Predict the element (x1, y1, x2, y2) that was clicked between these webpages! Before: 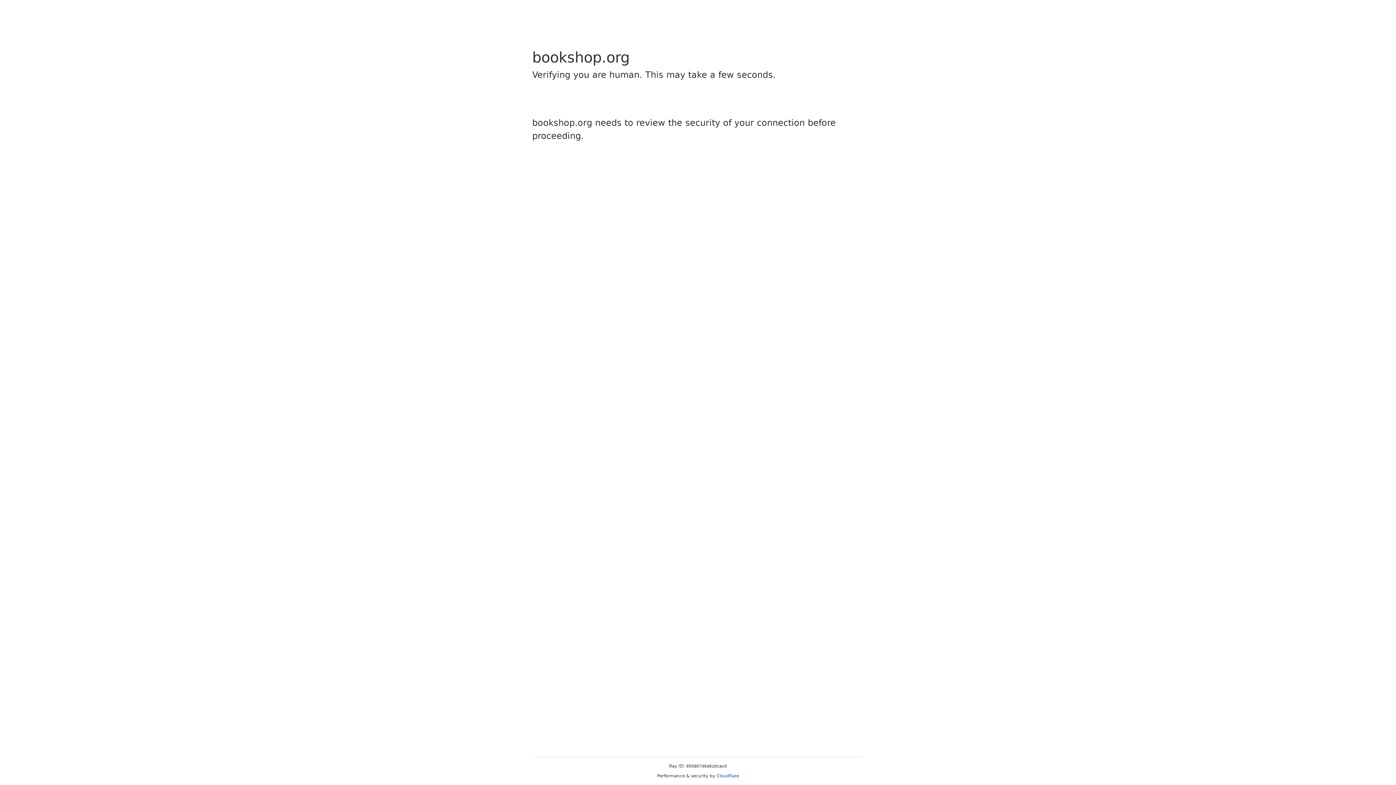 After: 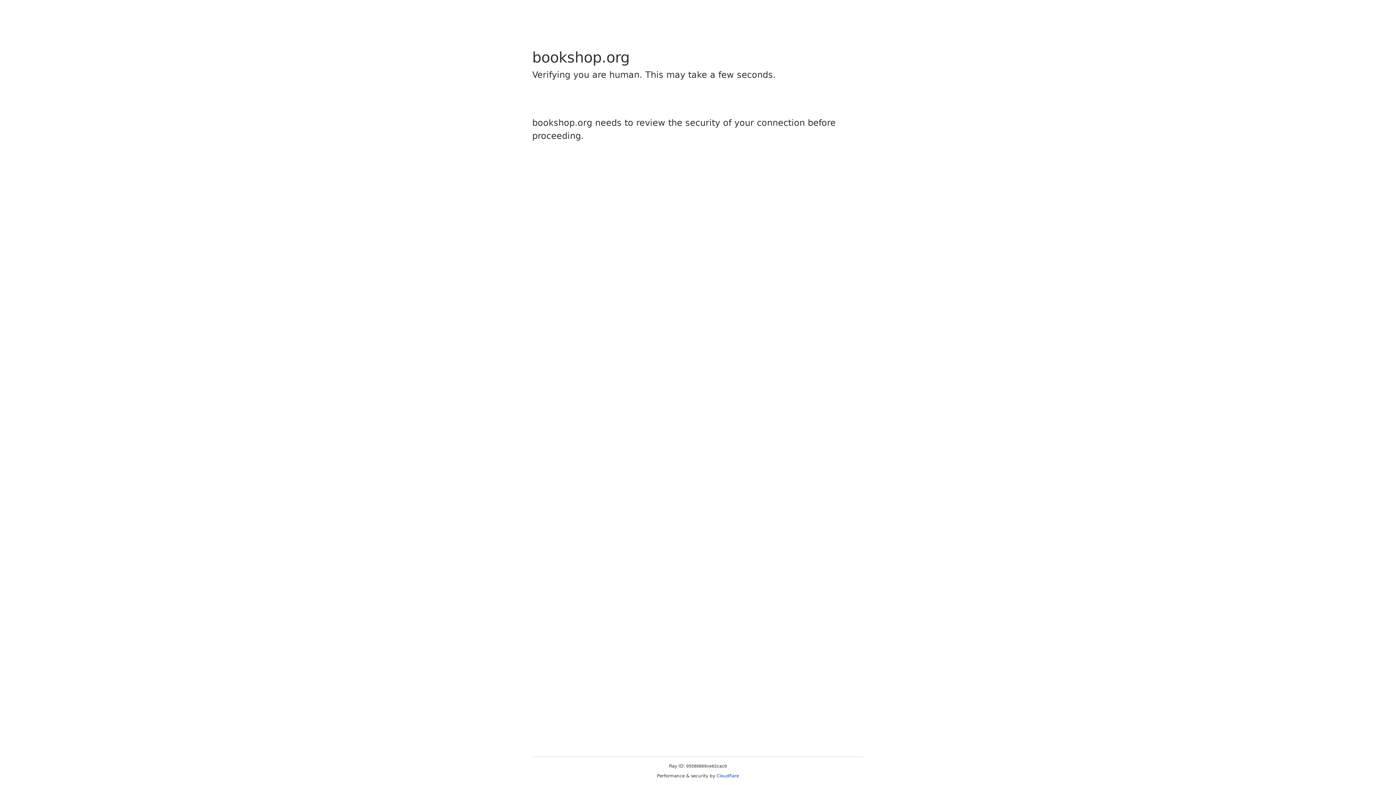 Action: bbox: (716, 773, 739, 778) label: Cloudflare